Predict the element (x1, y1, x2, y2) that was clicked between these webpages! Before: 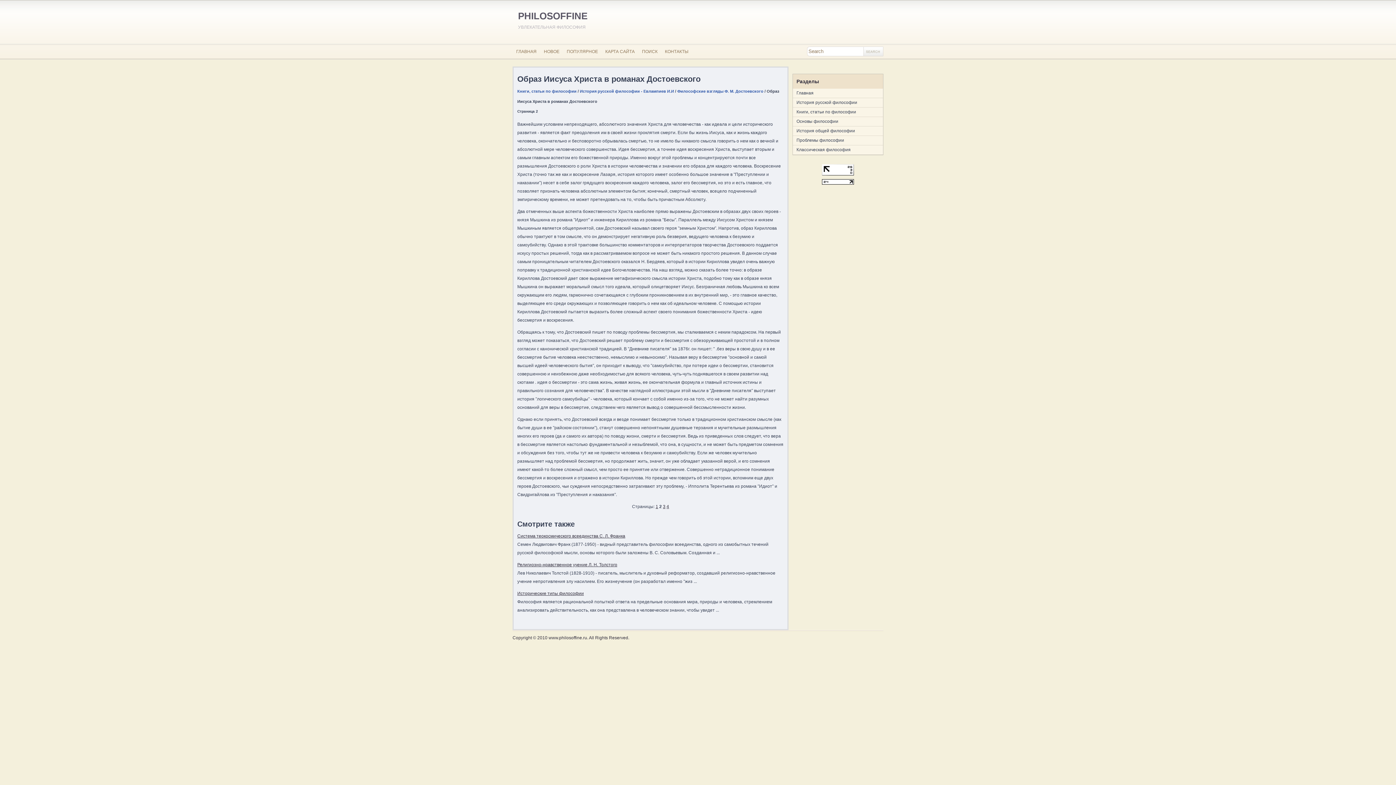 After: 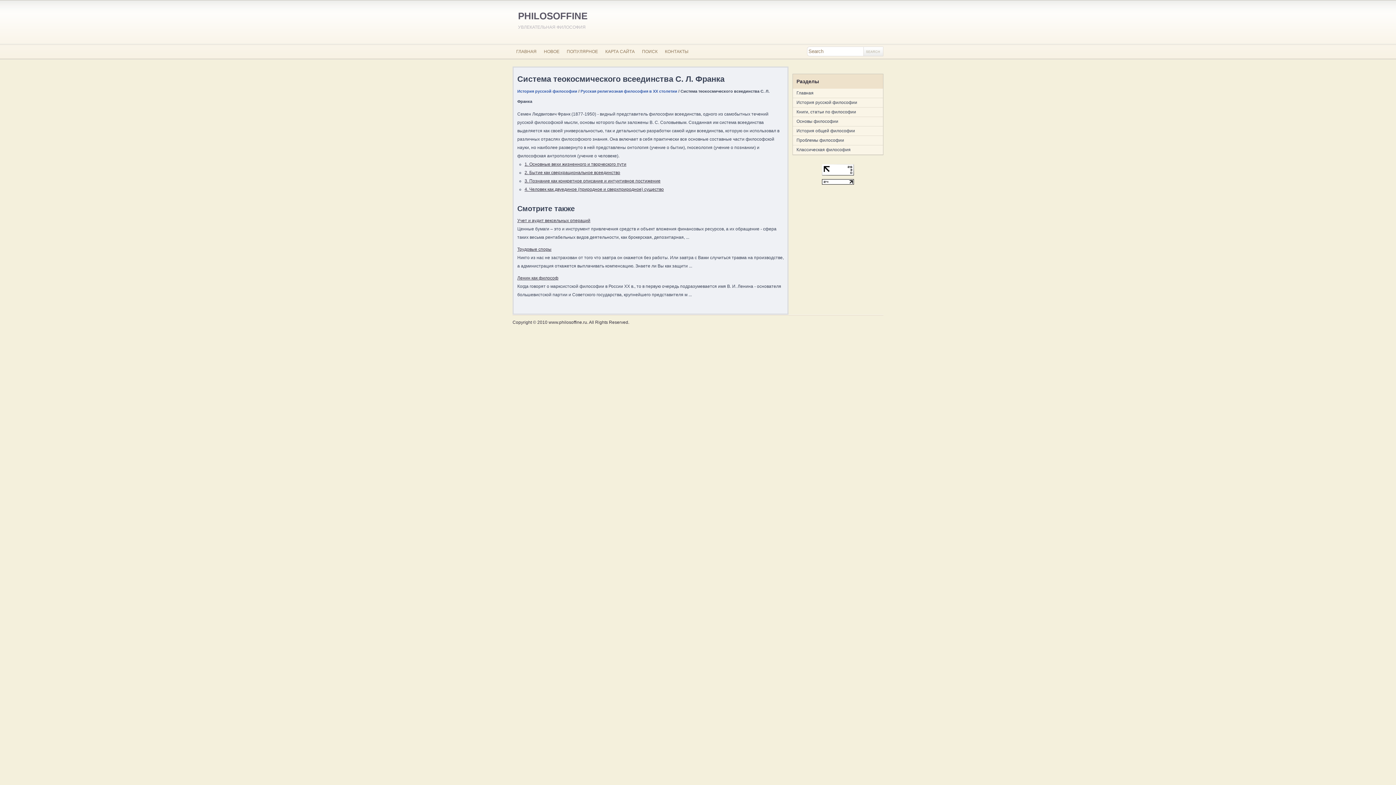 Action: bbox: (517, 533, 625, 538) label: Система теокосмического всеединства С. Л. Франка